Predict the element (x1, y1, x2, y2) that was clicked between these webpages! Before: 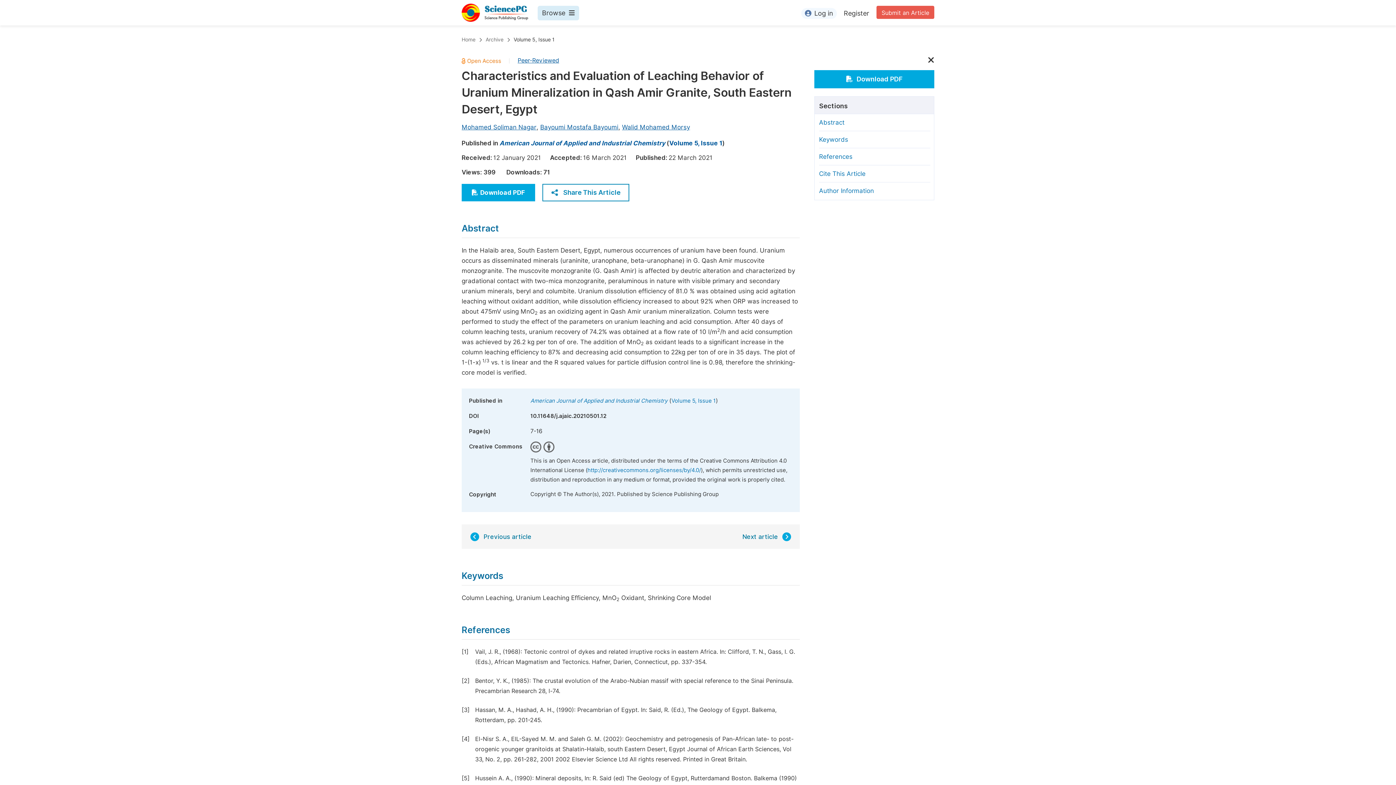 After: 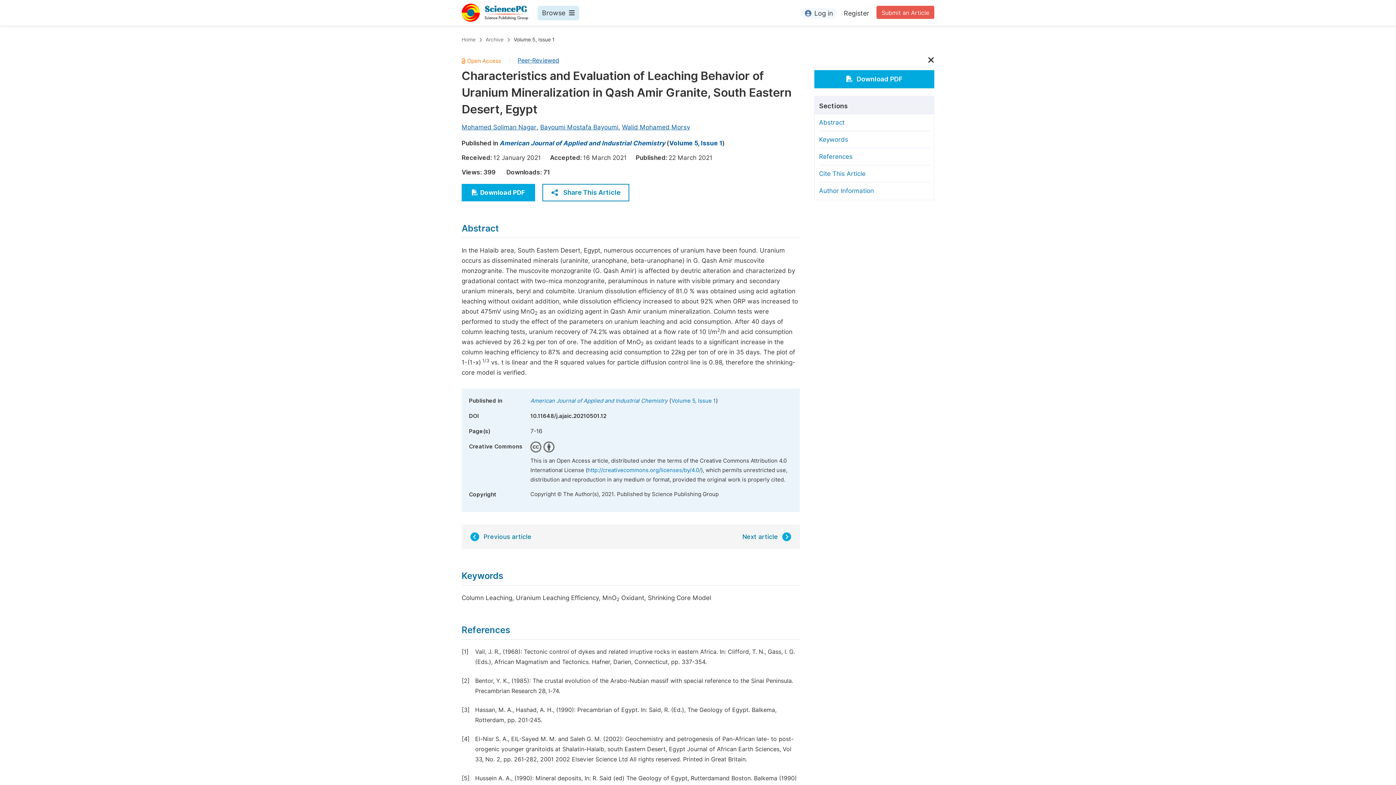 Action: bbox: (461, 57, 501, 64)